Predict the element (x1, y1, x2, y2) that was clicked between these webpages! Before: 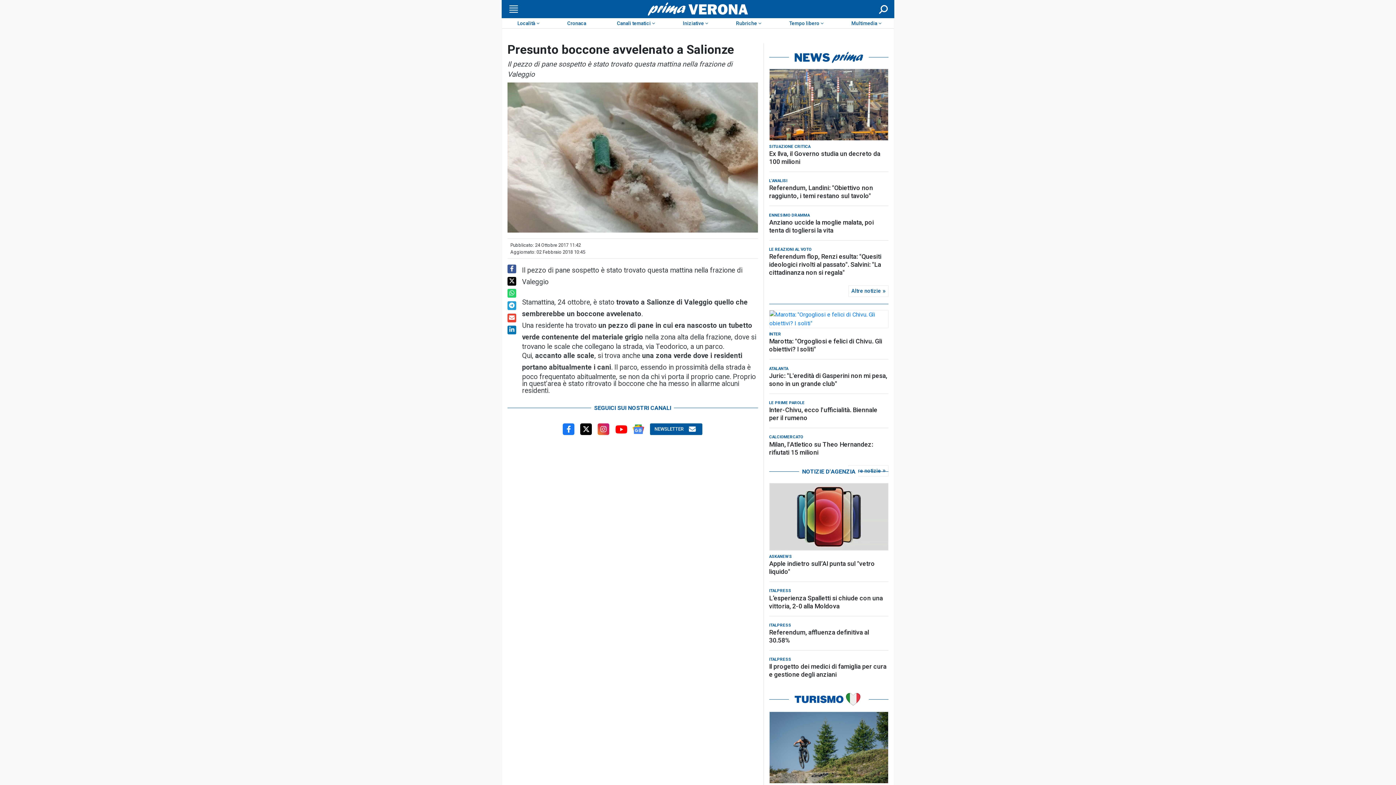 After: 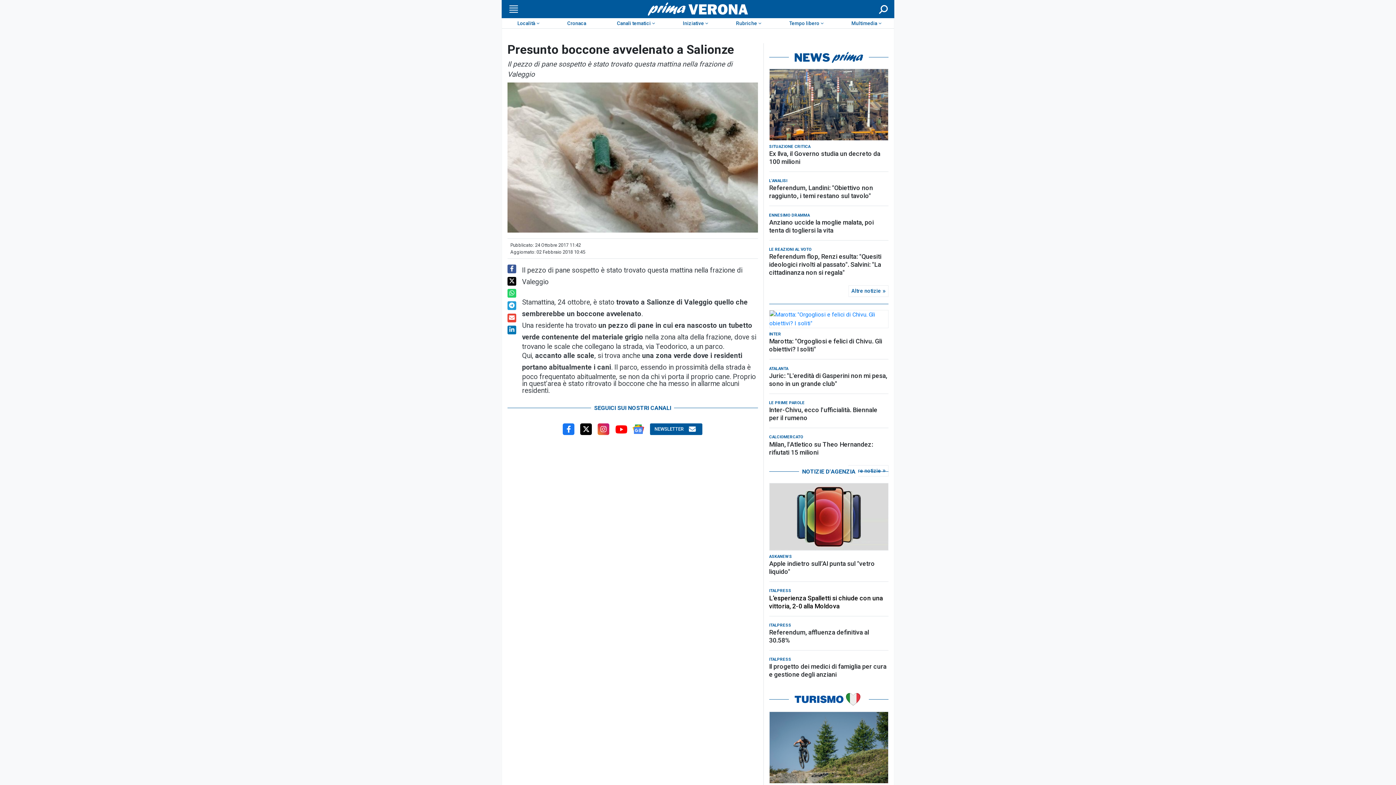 Action: bbox: (769, 524, 888, 540) label: L’esperienza Spalletti si chiude con una vittoria, 2-0 alla Moldova